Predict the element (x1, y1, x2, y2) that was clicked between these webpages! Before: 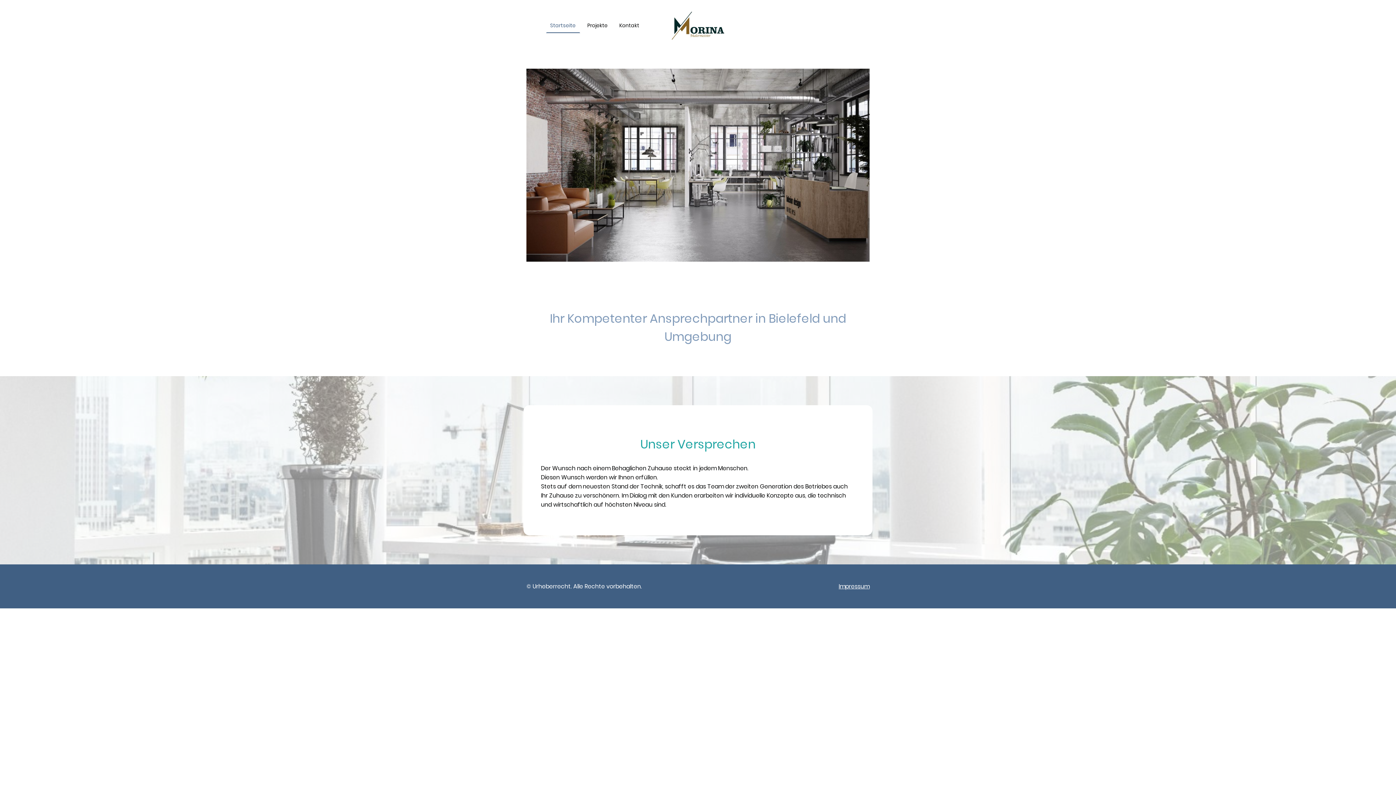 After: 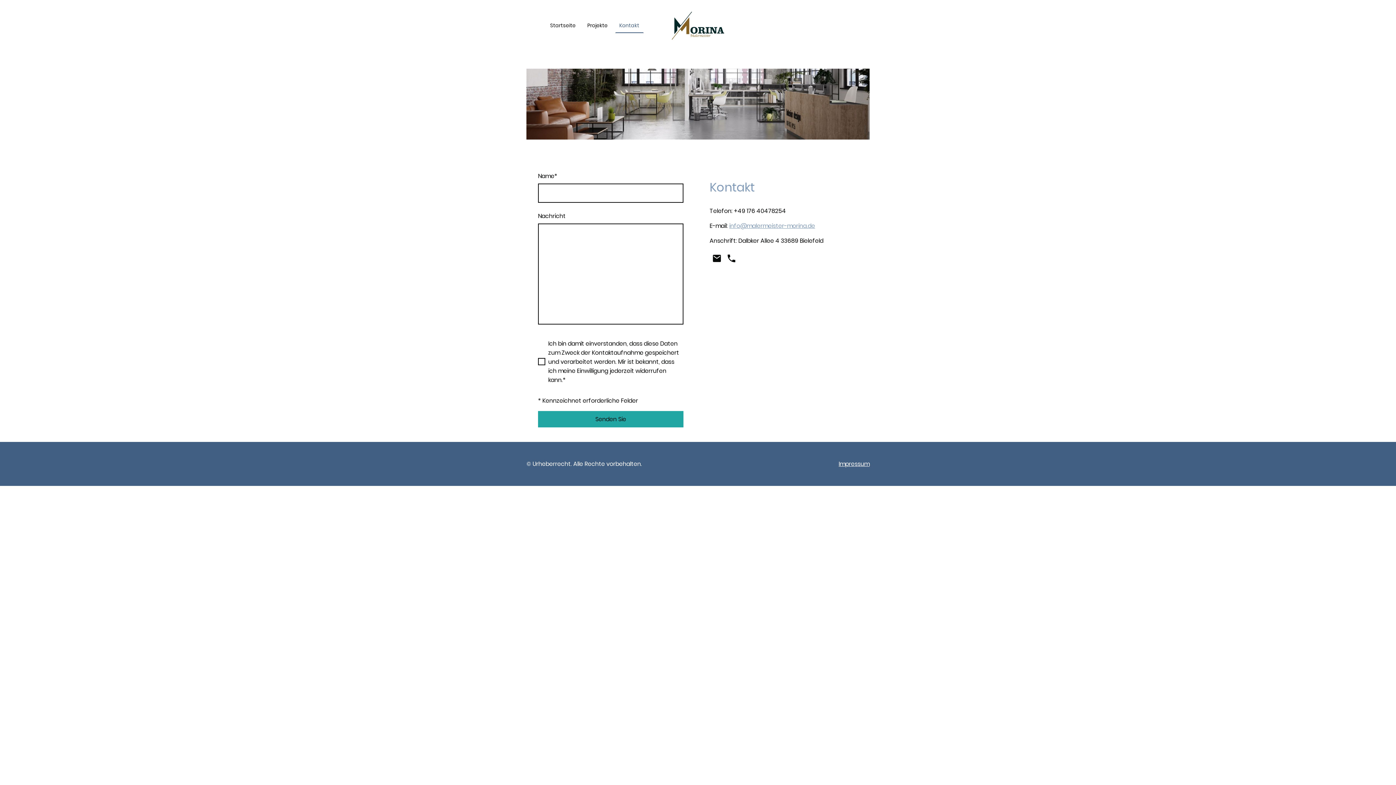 Action: label: Kontakt bbox: (615, 18, 643, 32)